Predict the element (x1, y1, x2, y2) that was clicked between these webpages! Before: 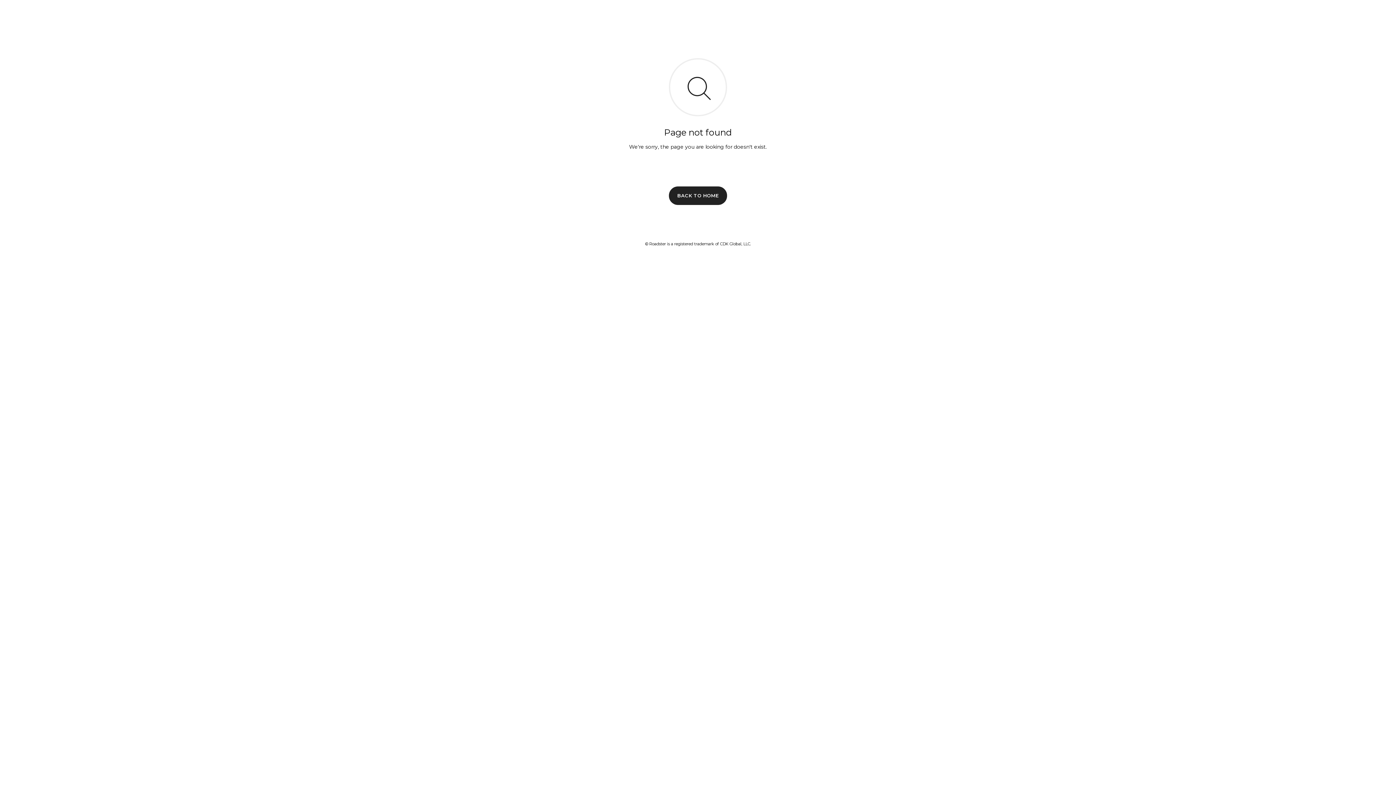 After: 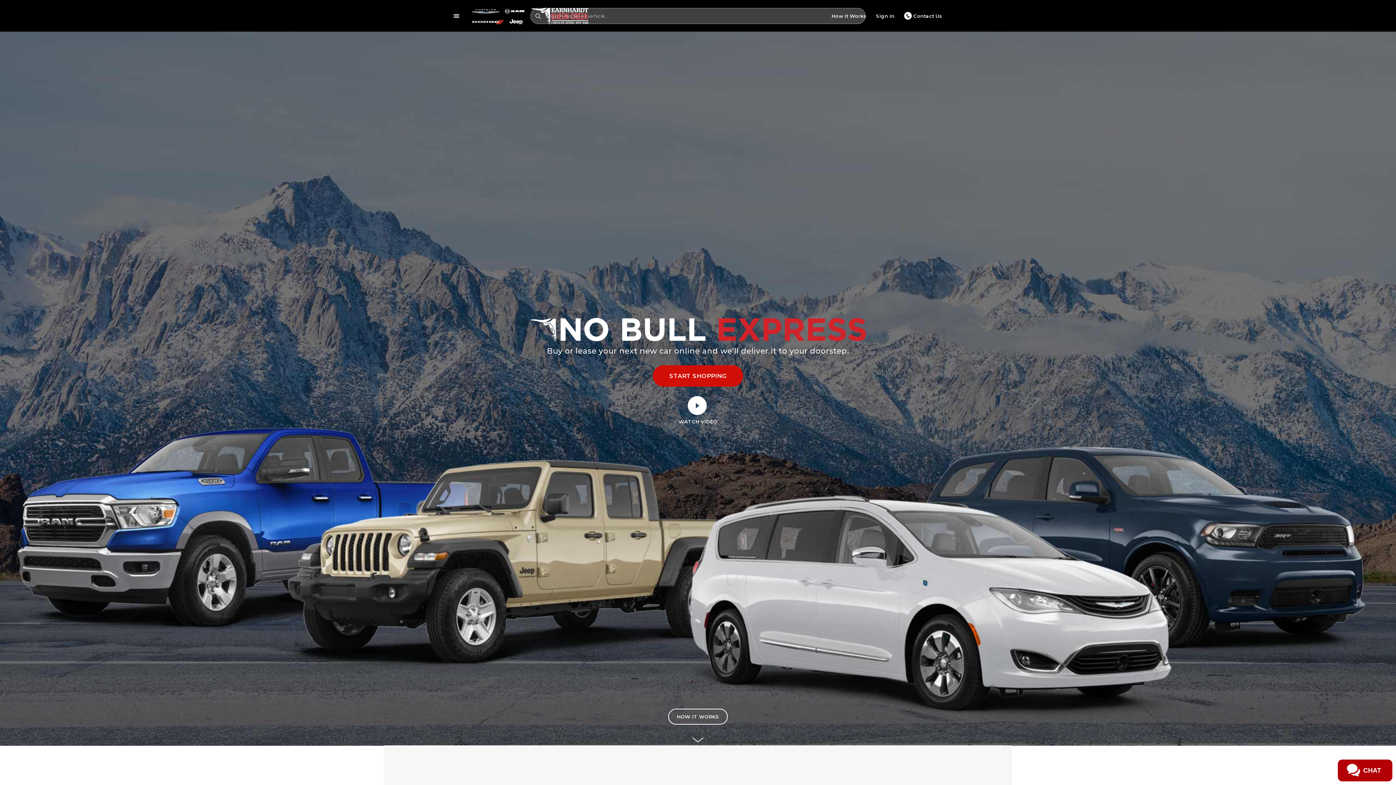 Action: label: BACK TO HOME bbox: (669, 186, 727, 204)